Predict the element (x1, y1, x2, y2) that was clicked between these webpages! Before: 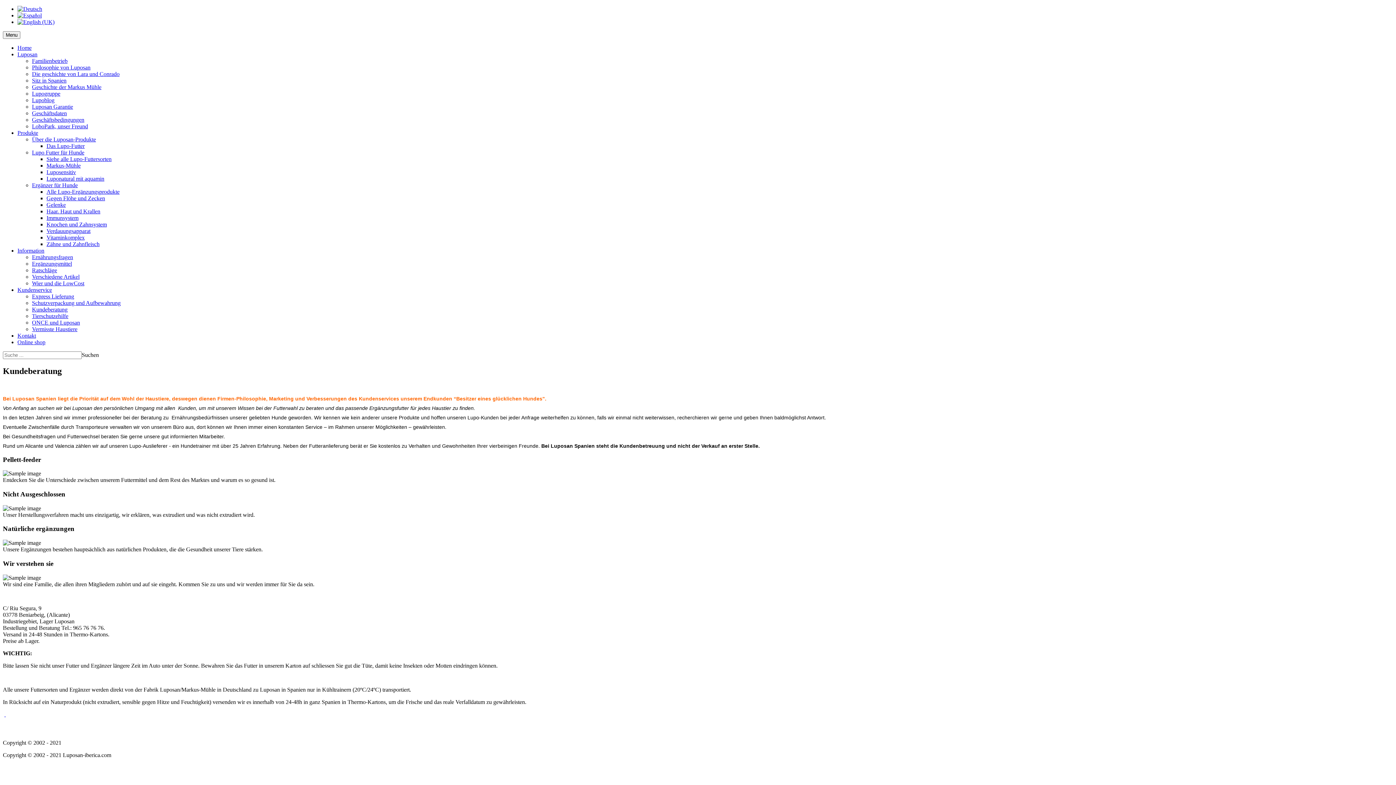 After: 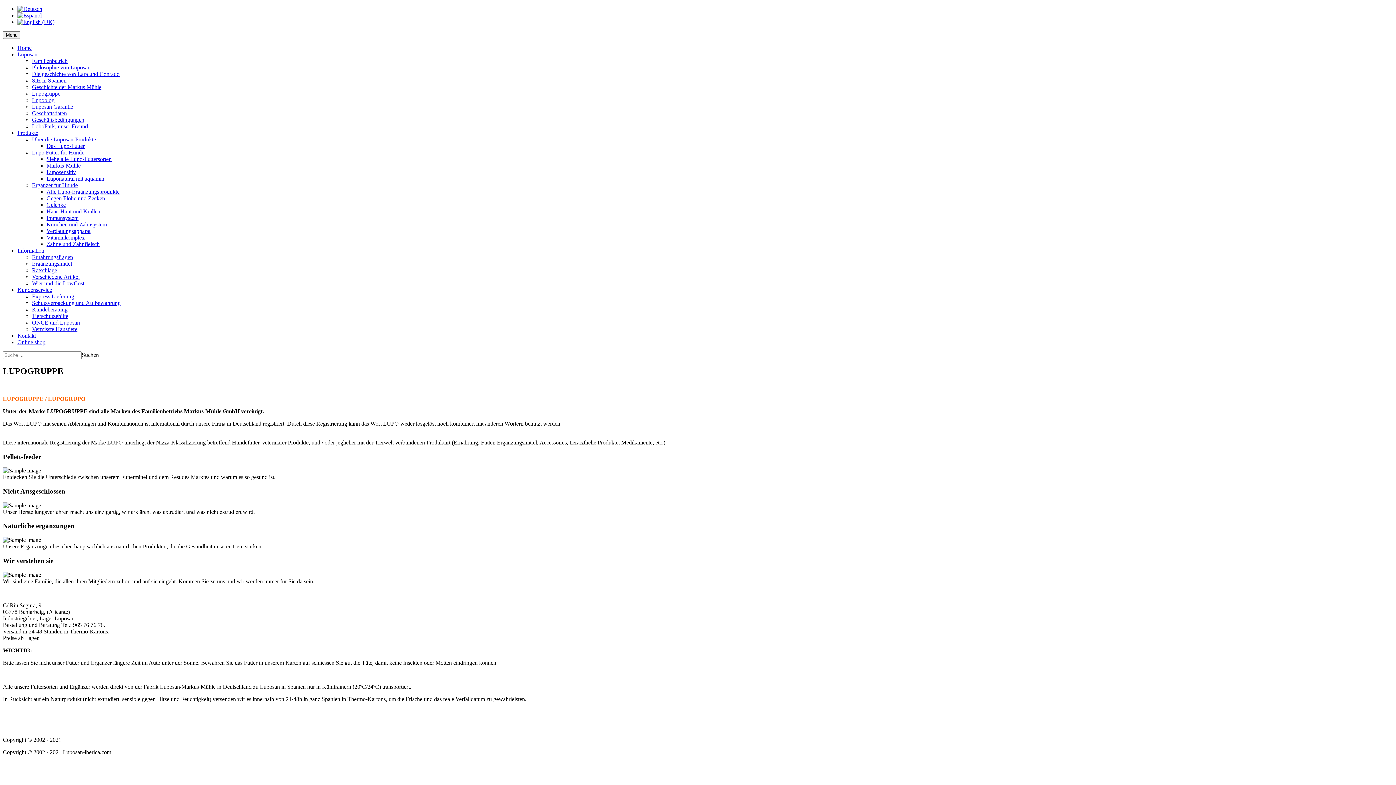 Action: bbox: (32, 90, 60, 96) label: Lupogruppe